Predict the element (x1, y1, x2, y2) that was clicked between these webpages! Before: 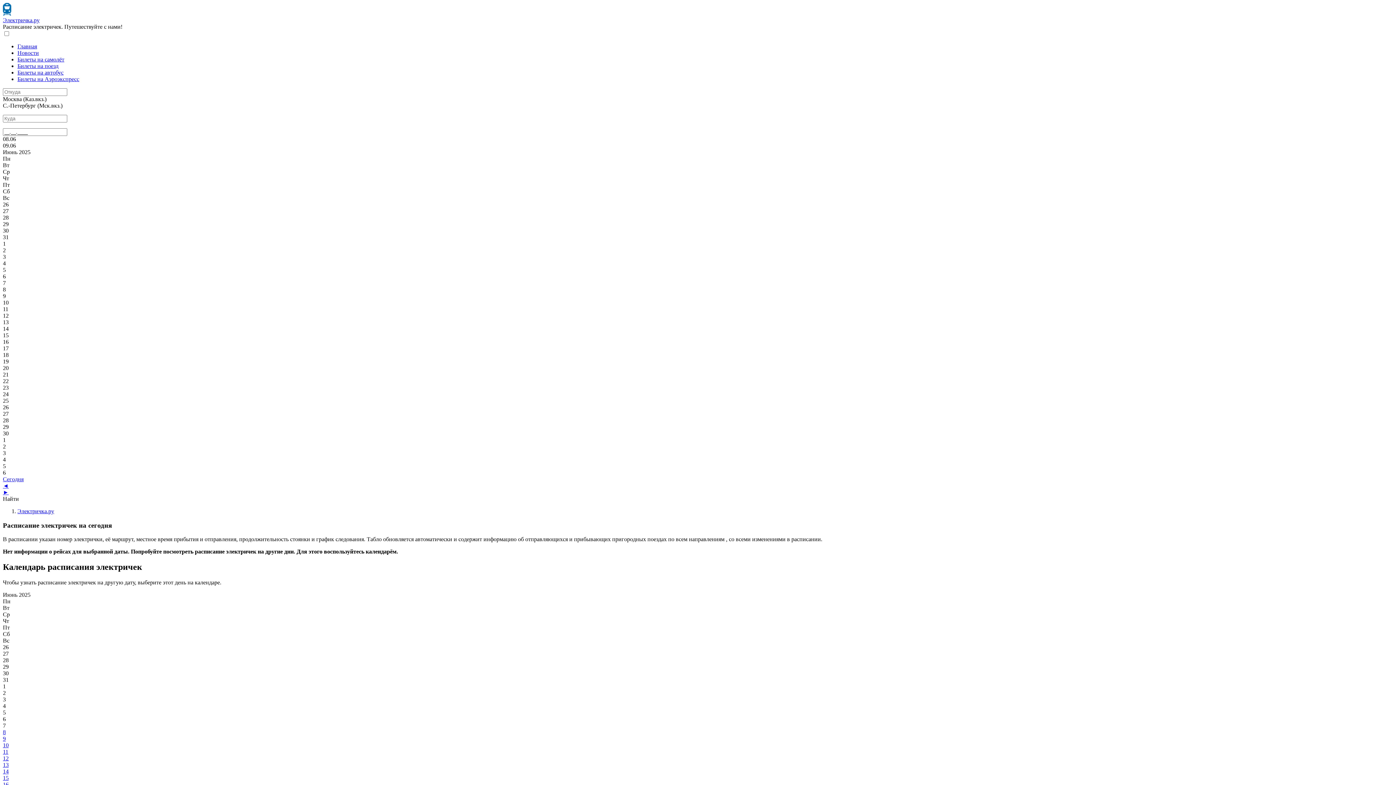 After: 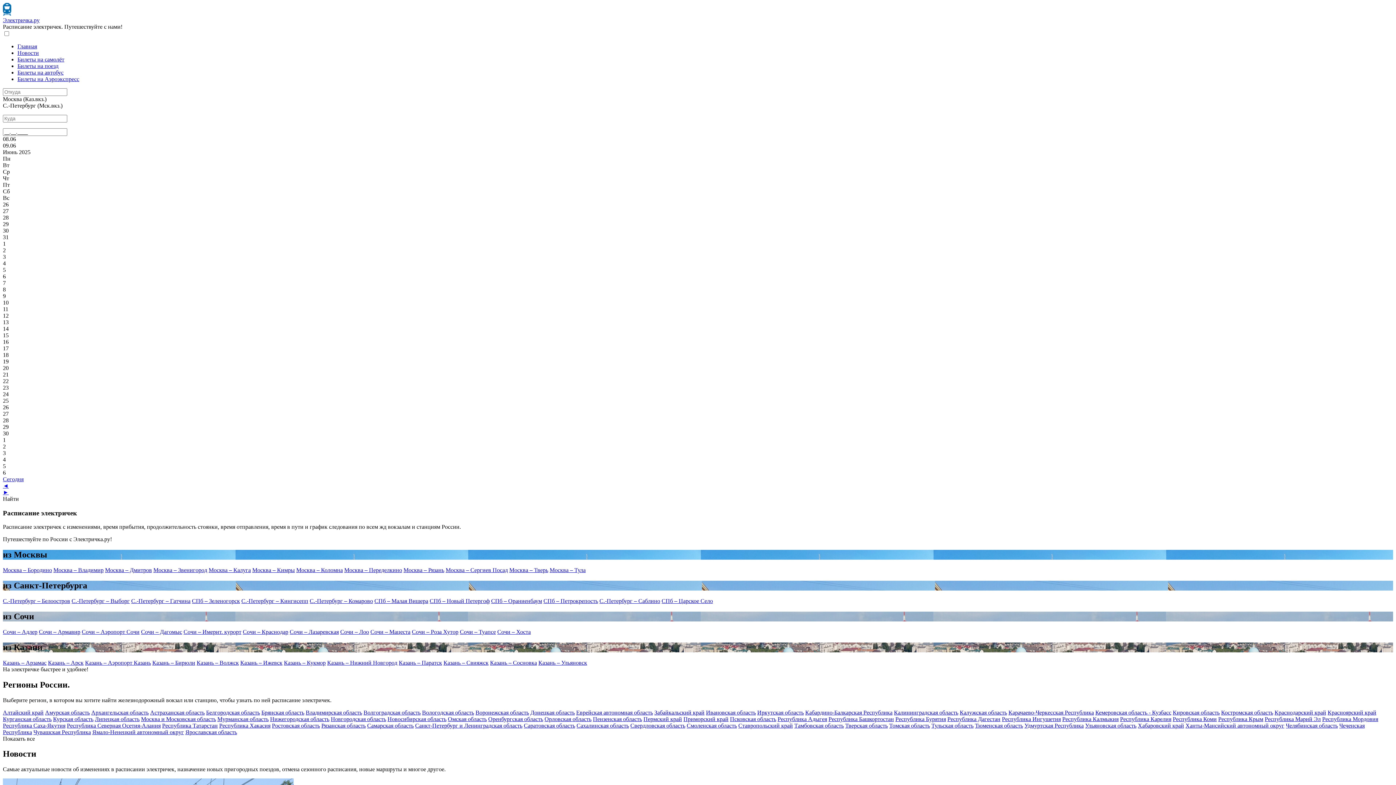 Action: label: Электричка.ру bbox: (2, 17, 39, 23)